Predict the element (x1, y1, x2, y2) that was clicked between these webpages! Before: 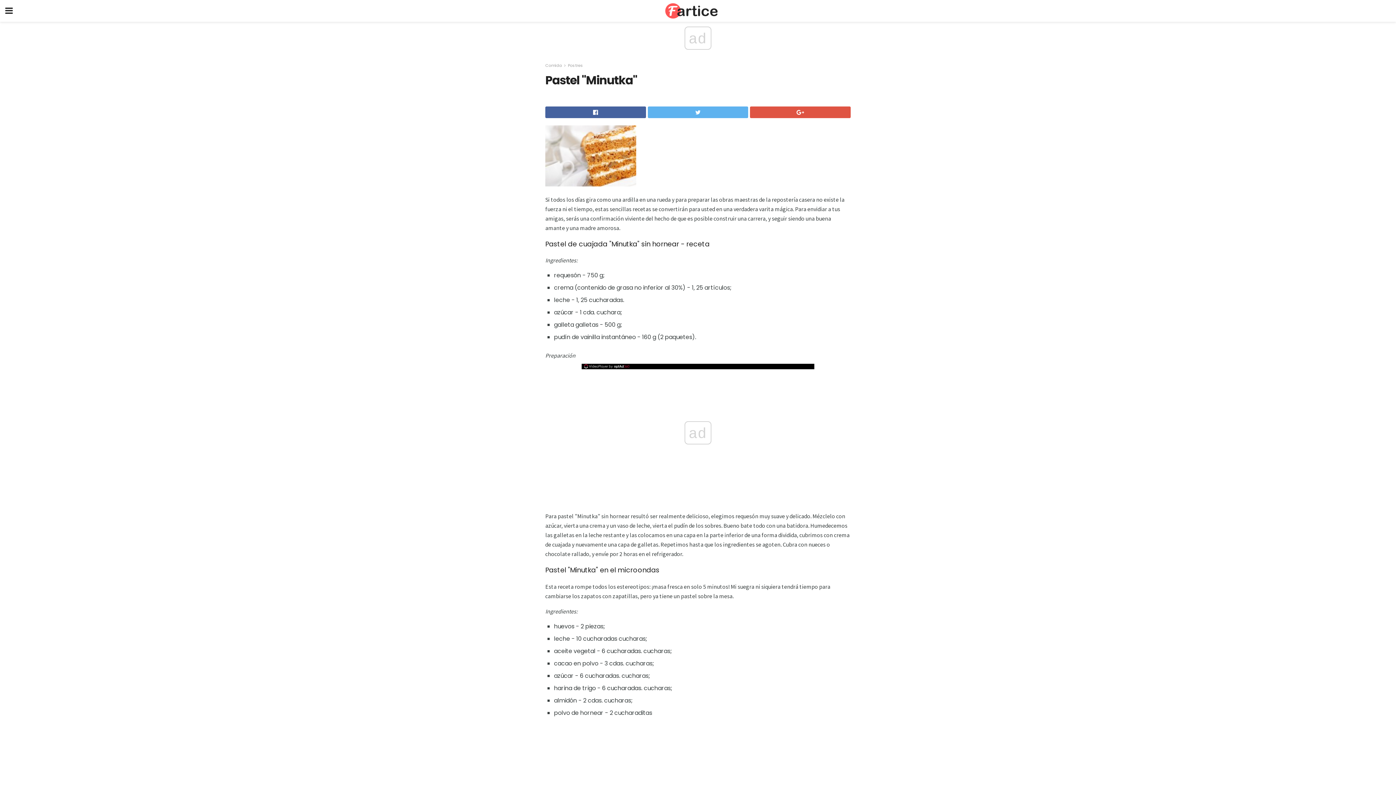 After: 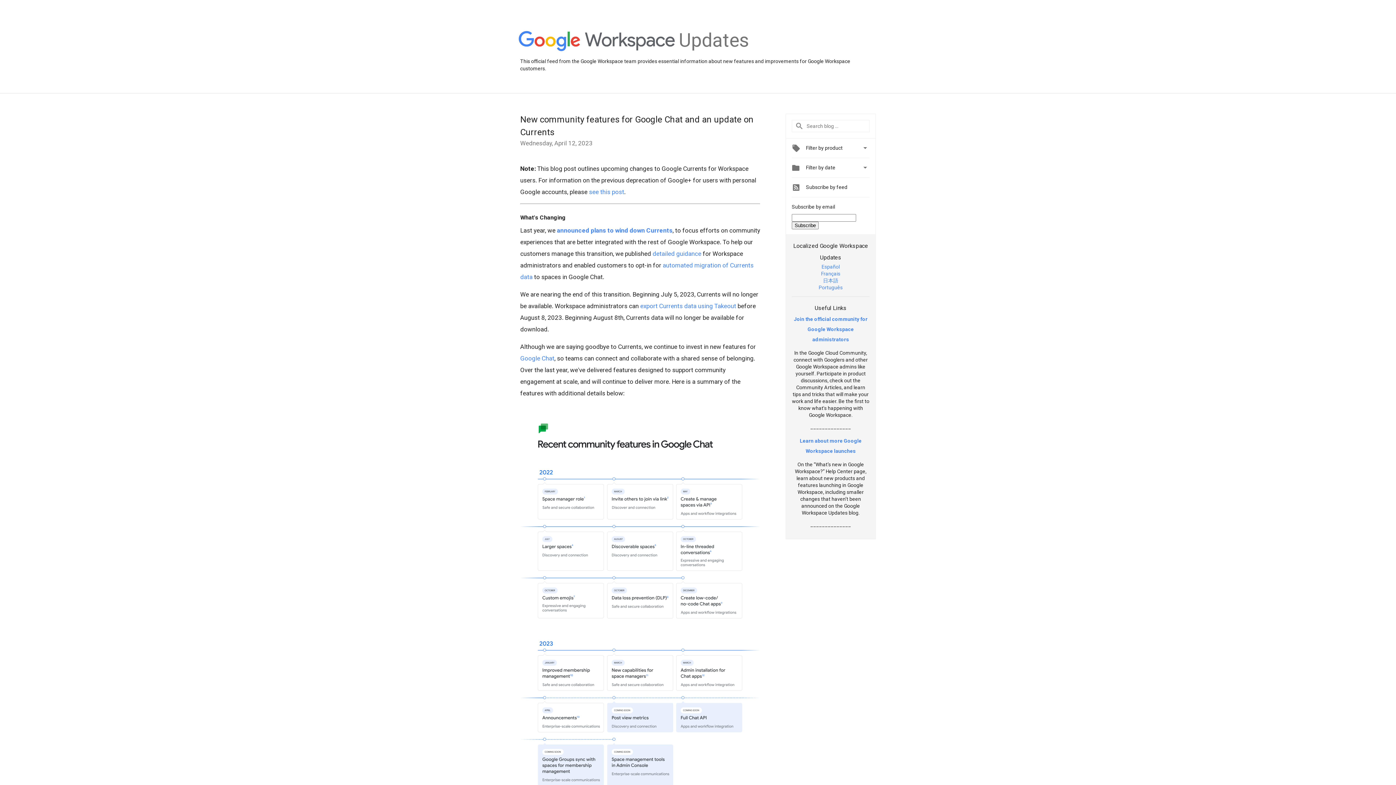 Action: bbox: (750, 106, 850, 118)